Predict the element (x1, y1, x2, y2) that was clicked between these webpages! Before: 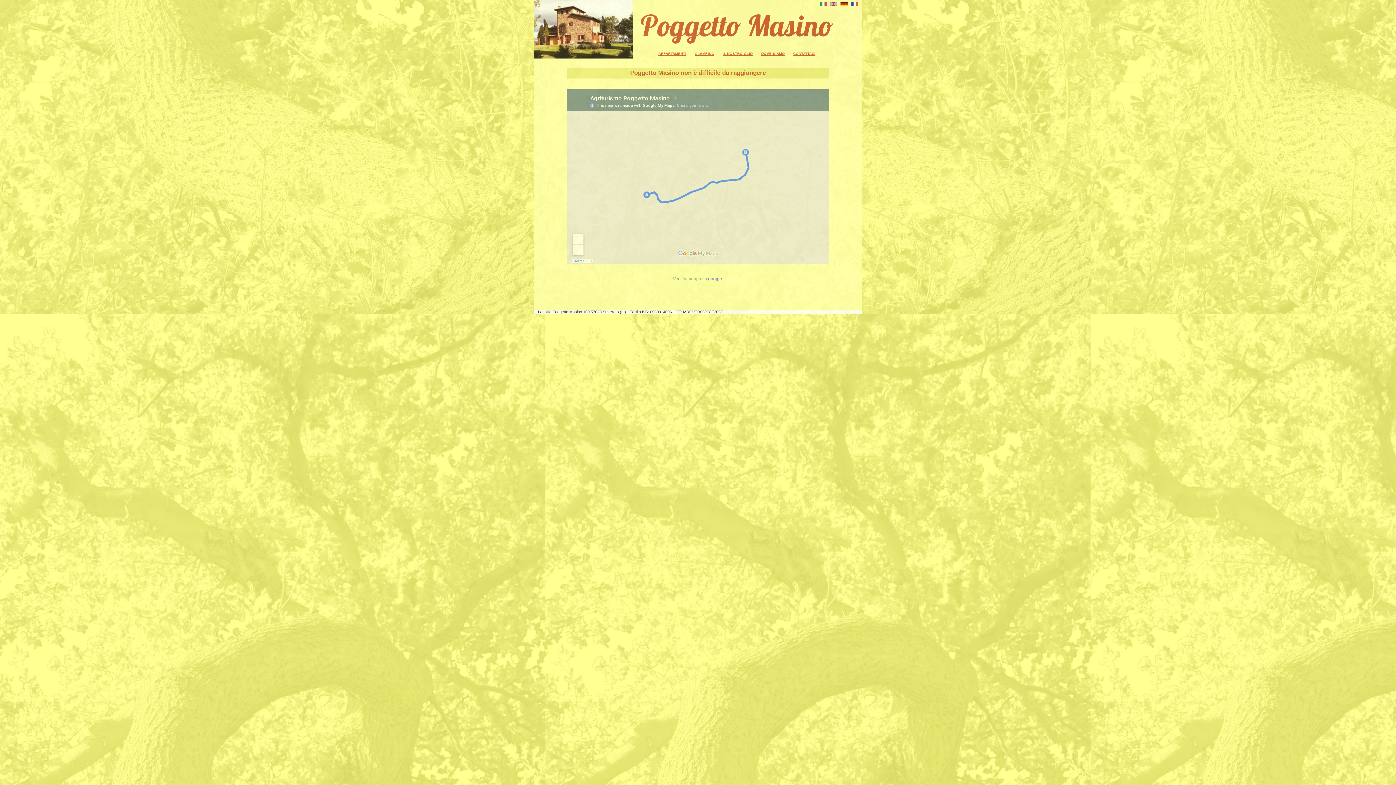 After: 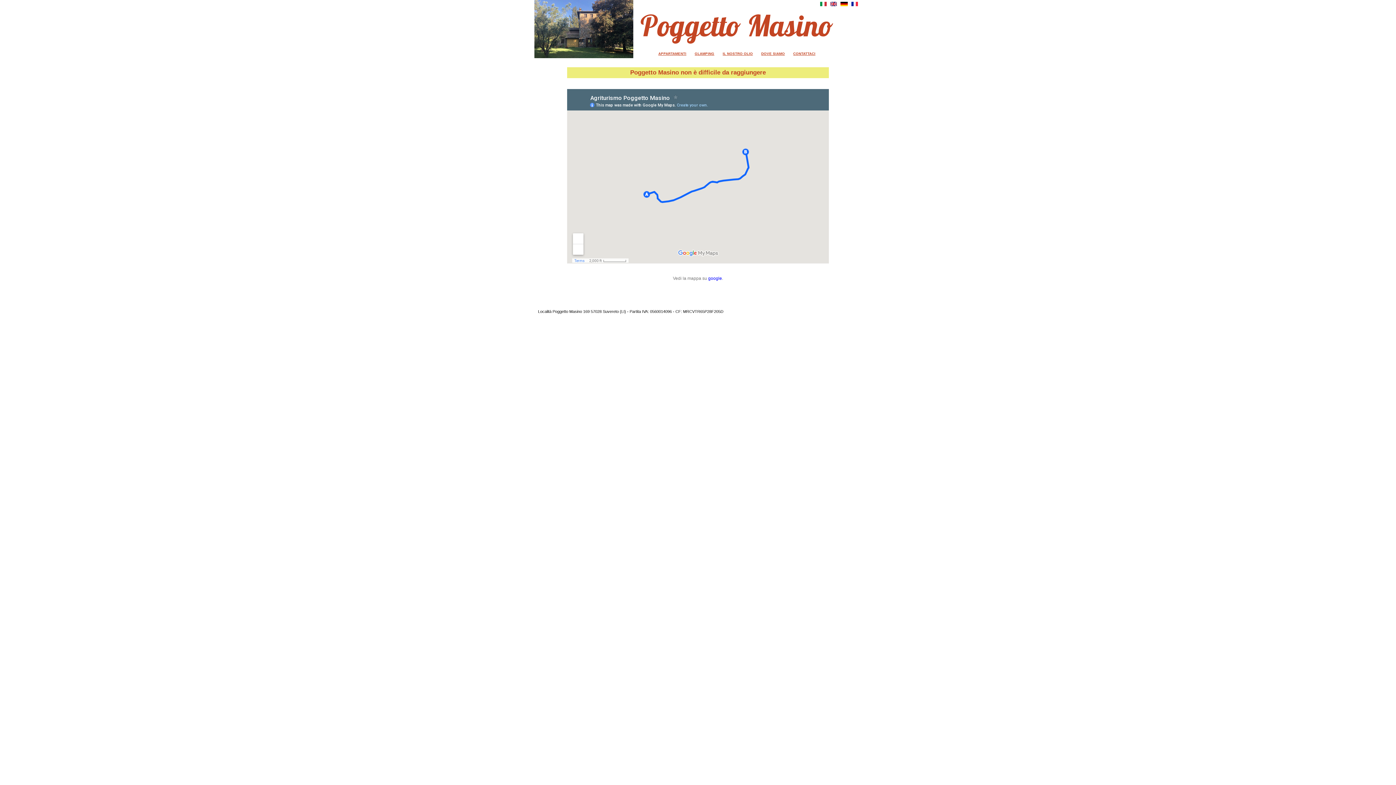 Action: label: DOVE SIAMO bbox: (761, 51, 785, 55)